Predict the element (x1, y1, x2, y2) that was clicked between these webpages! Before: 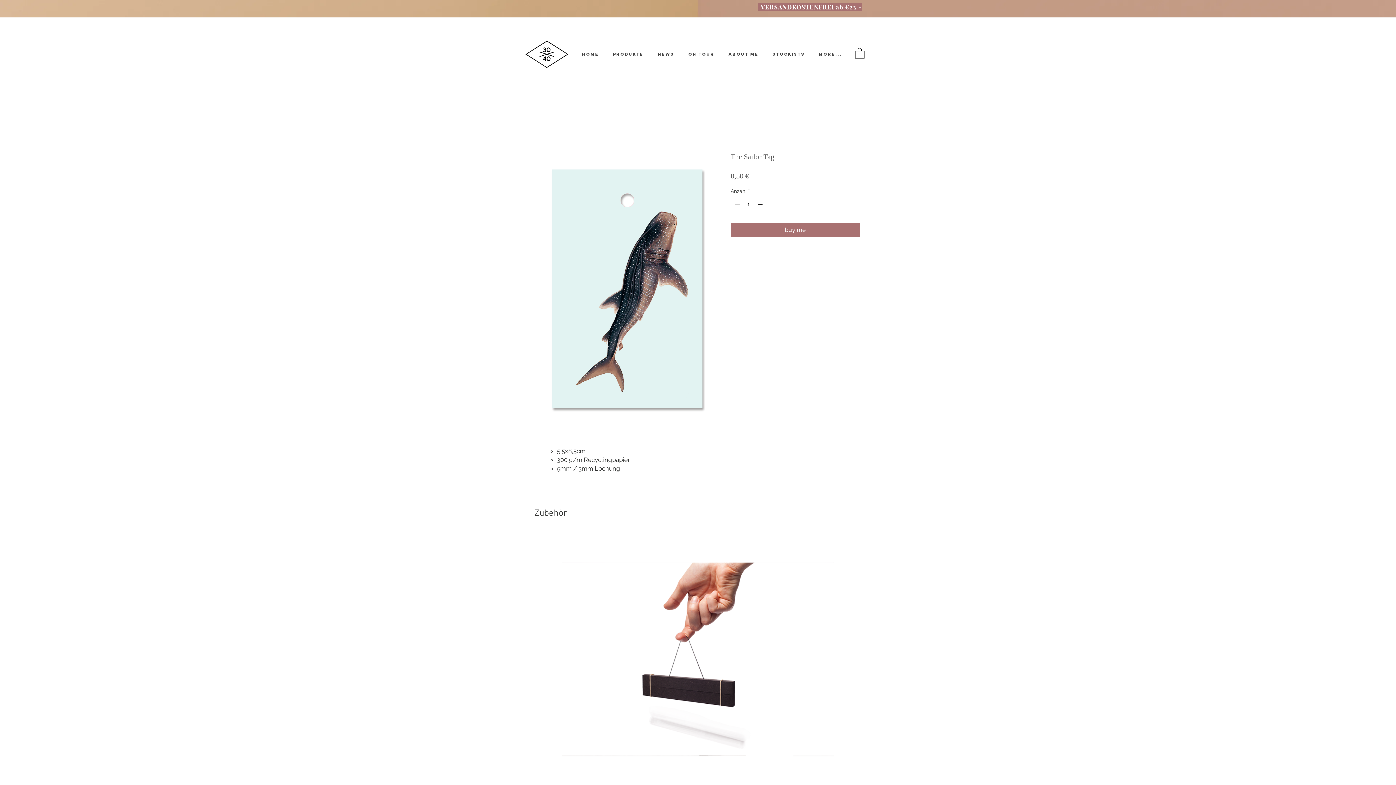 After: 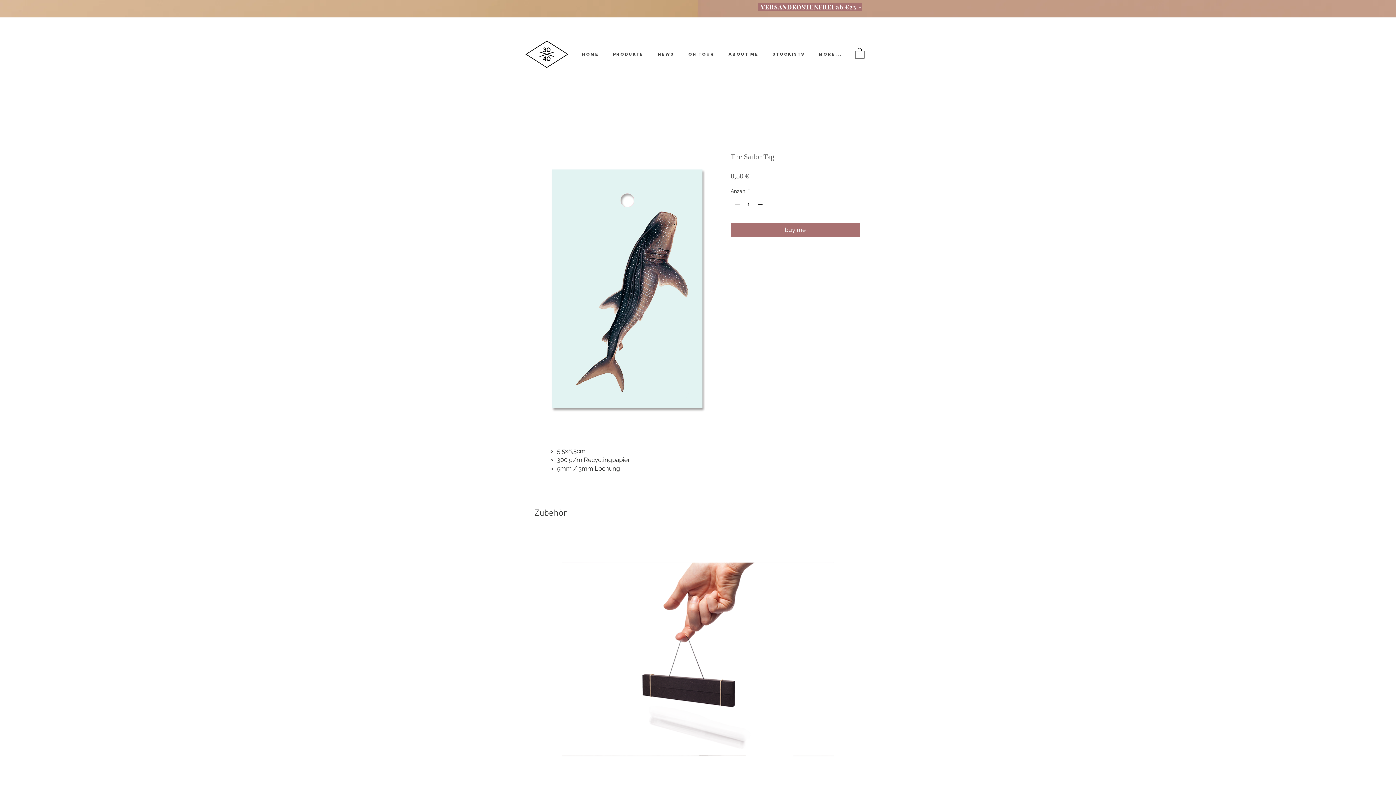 Action: bbox: (536, 152, 718, 425)